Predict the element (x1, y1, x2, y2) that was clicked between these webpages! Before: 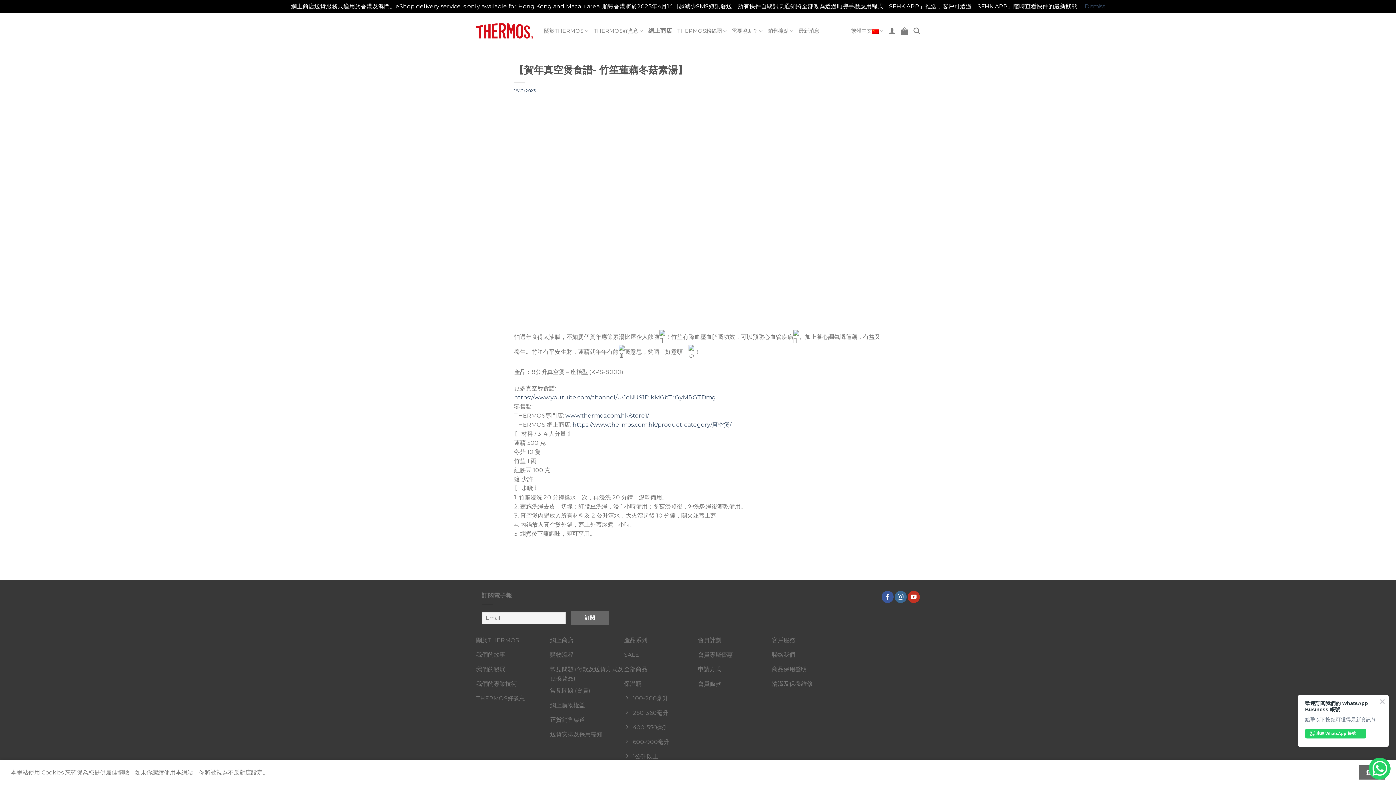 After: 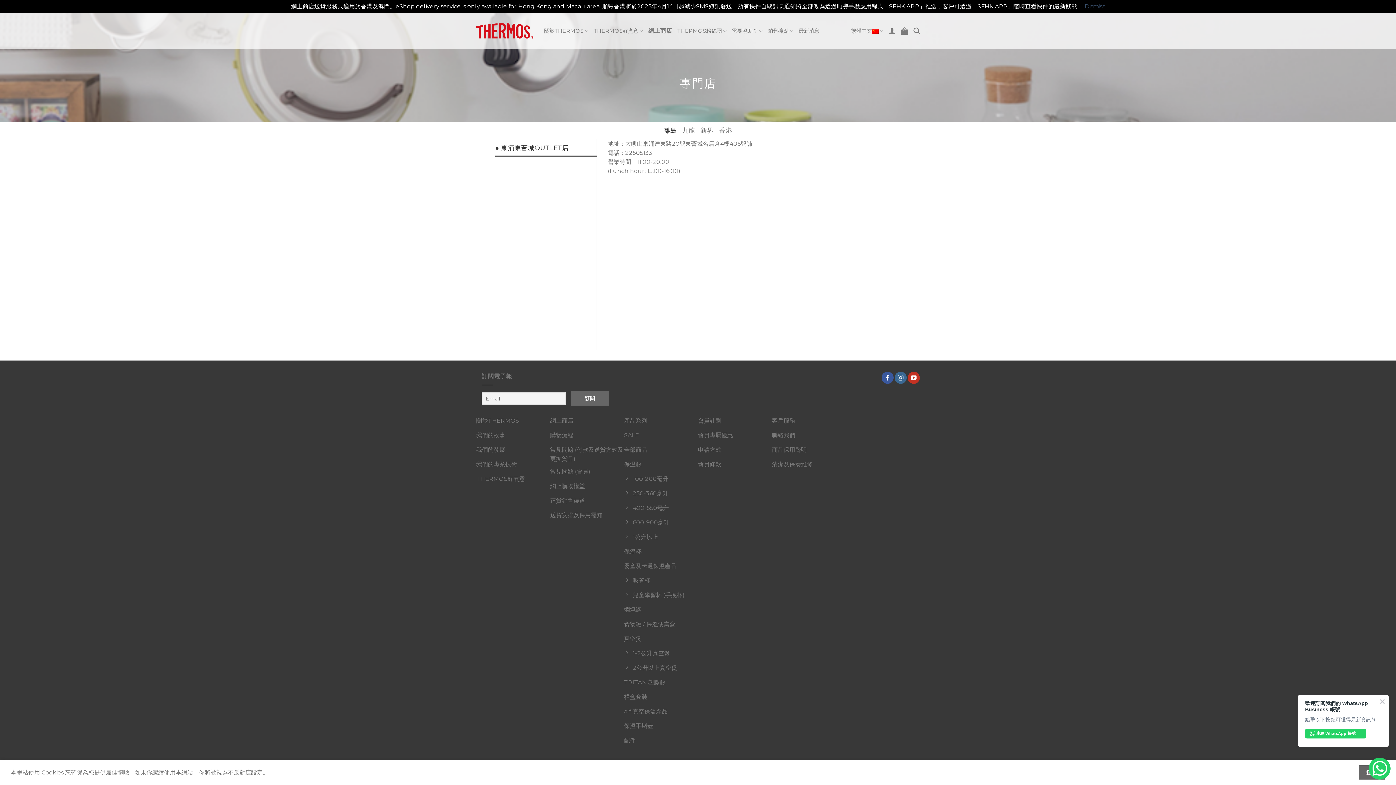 Action: bbox: (768, 23, 793, 38) label: 銷售據點